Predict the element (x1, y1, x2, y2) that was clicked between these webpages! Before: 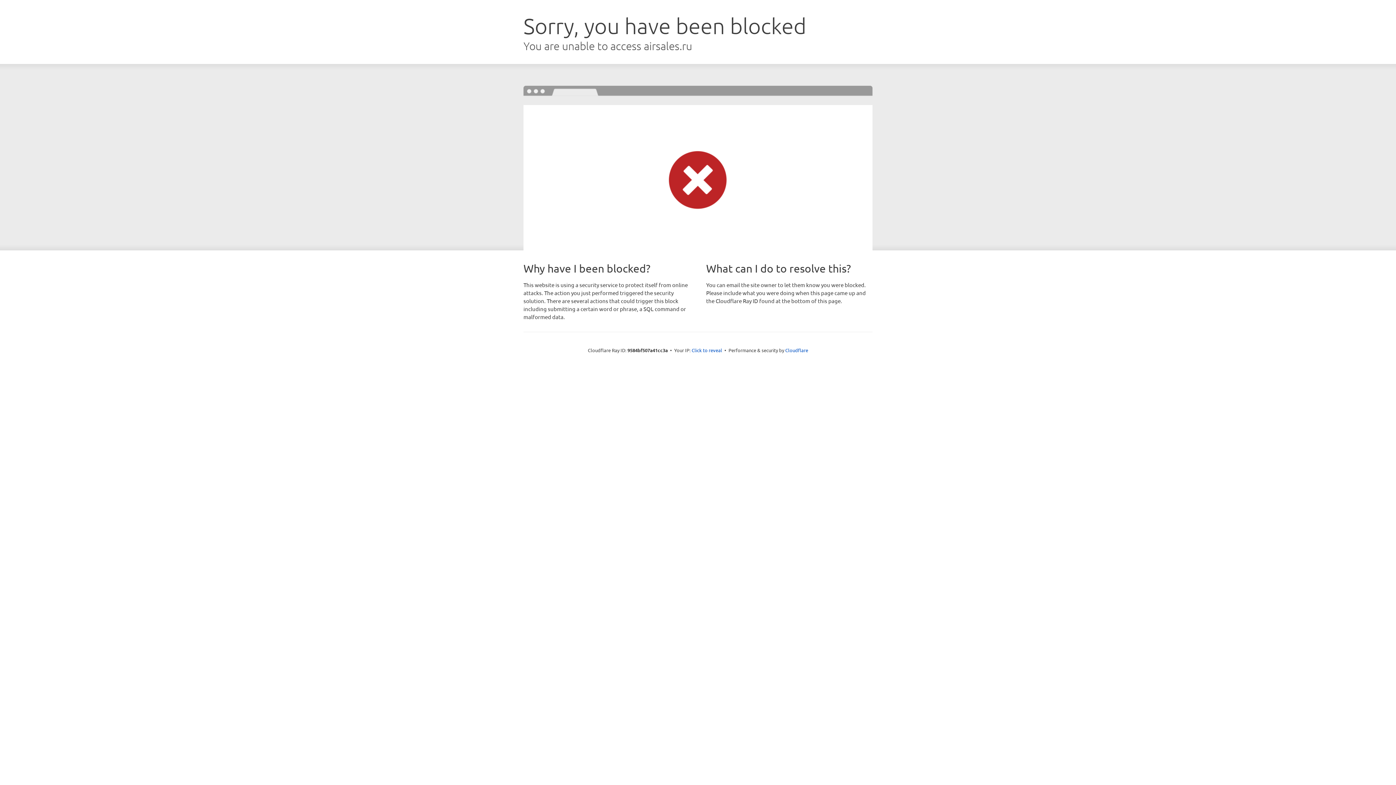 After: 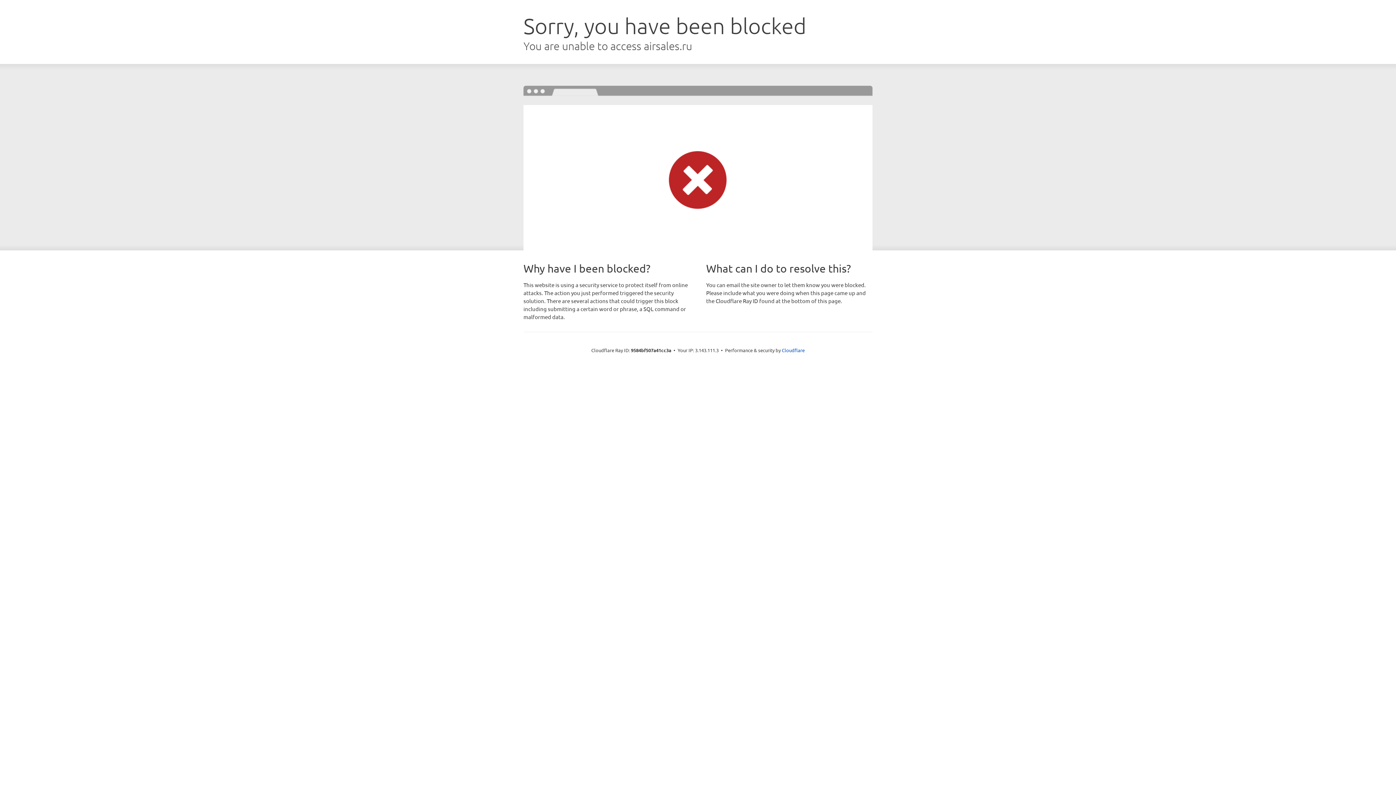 Action: label: Click to reveal bbox: (691, 346, 722, 353)